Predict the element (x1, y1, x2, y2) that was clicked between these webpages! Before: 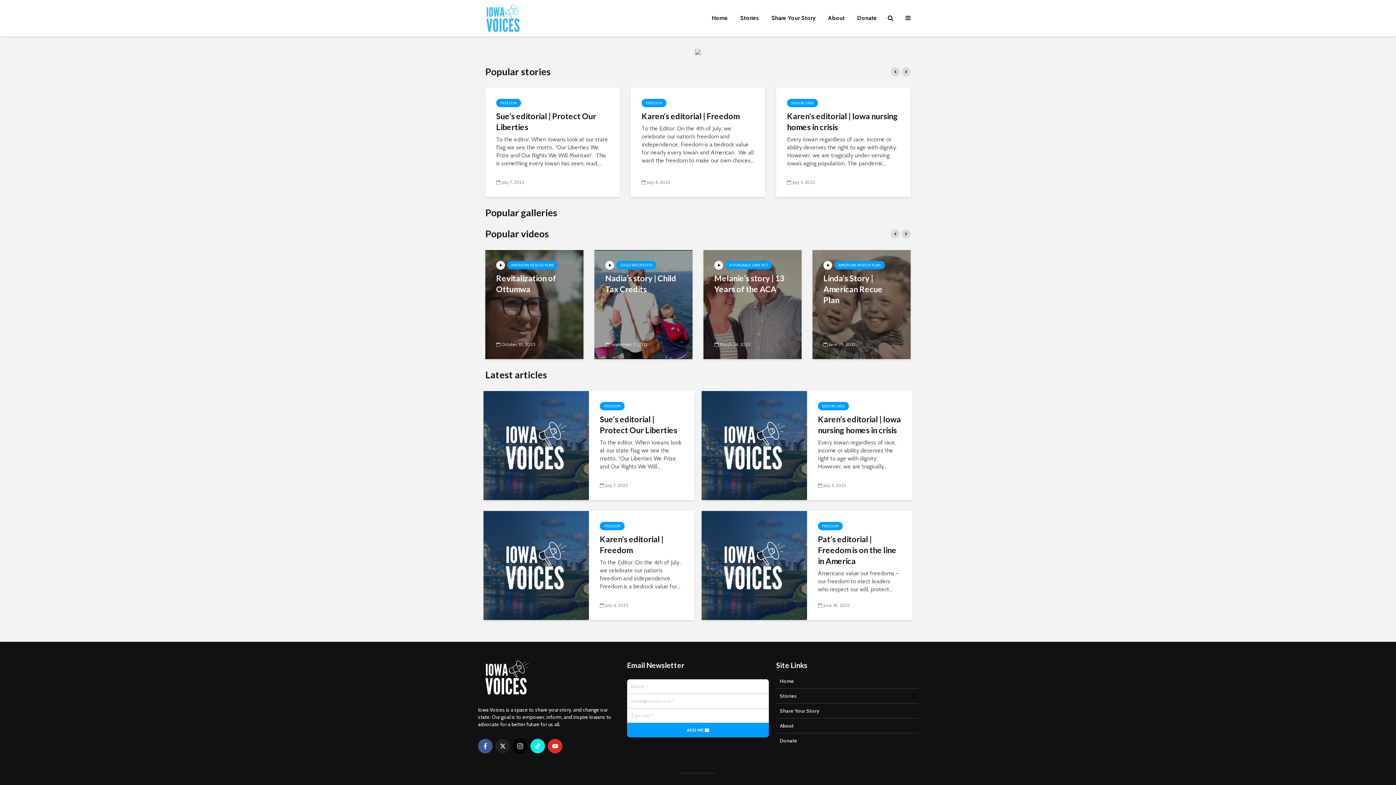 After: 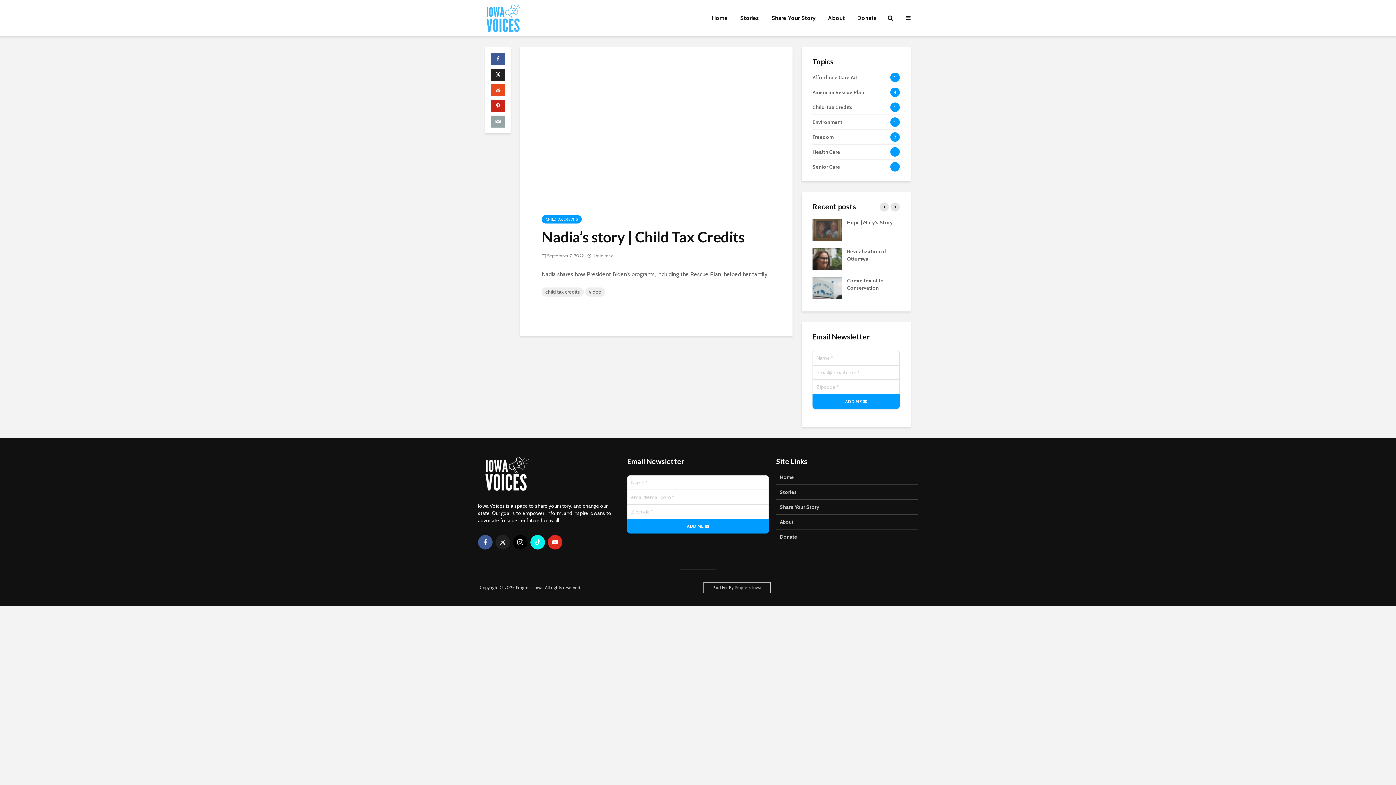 Action: bbox: (594, 300, 692, 307)